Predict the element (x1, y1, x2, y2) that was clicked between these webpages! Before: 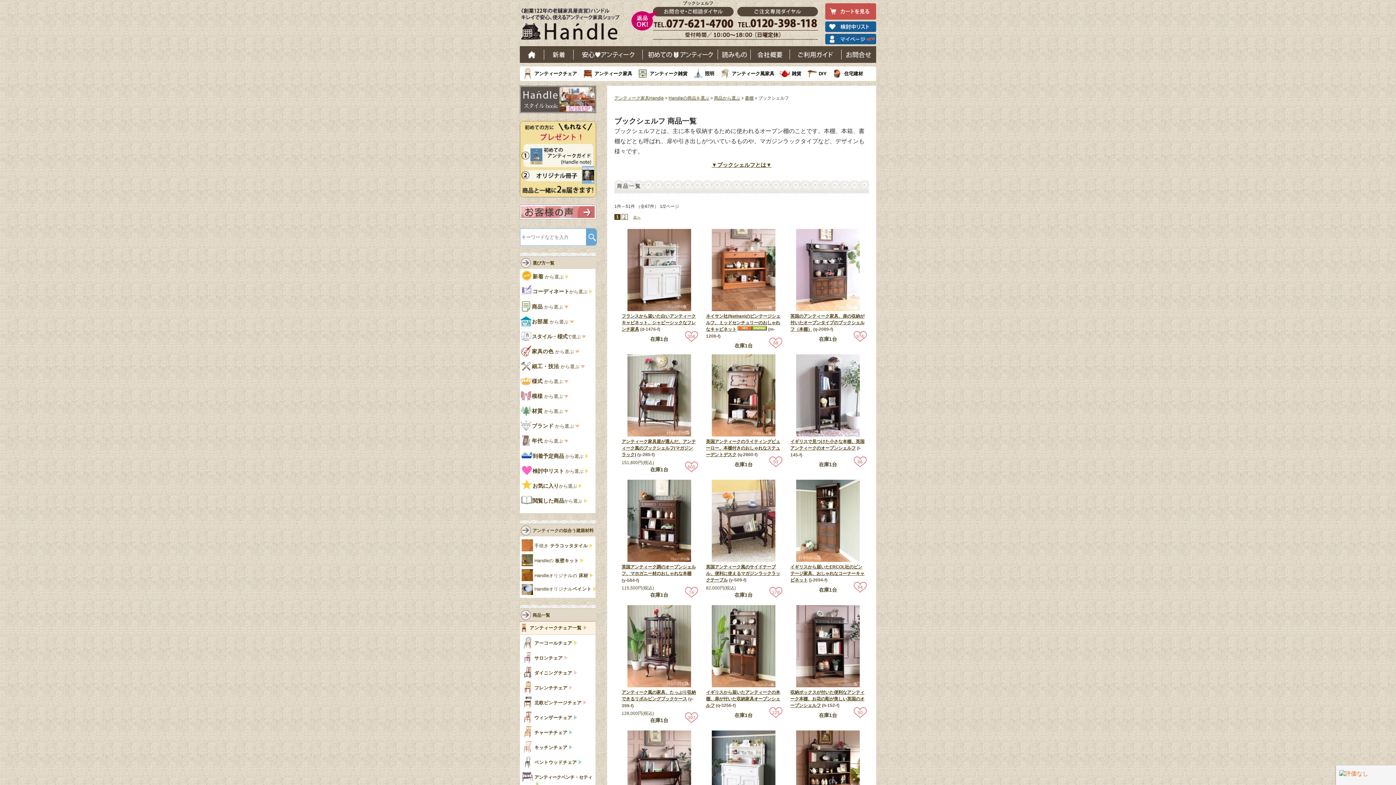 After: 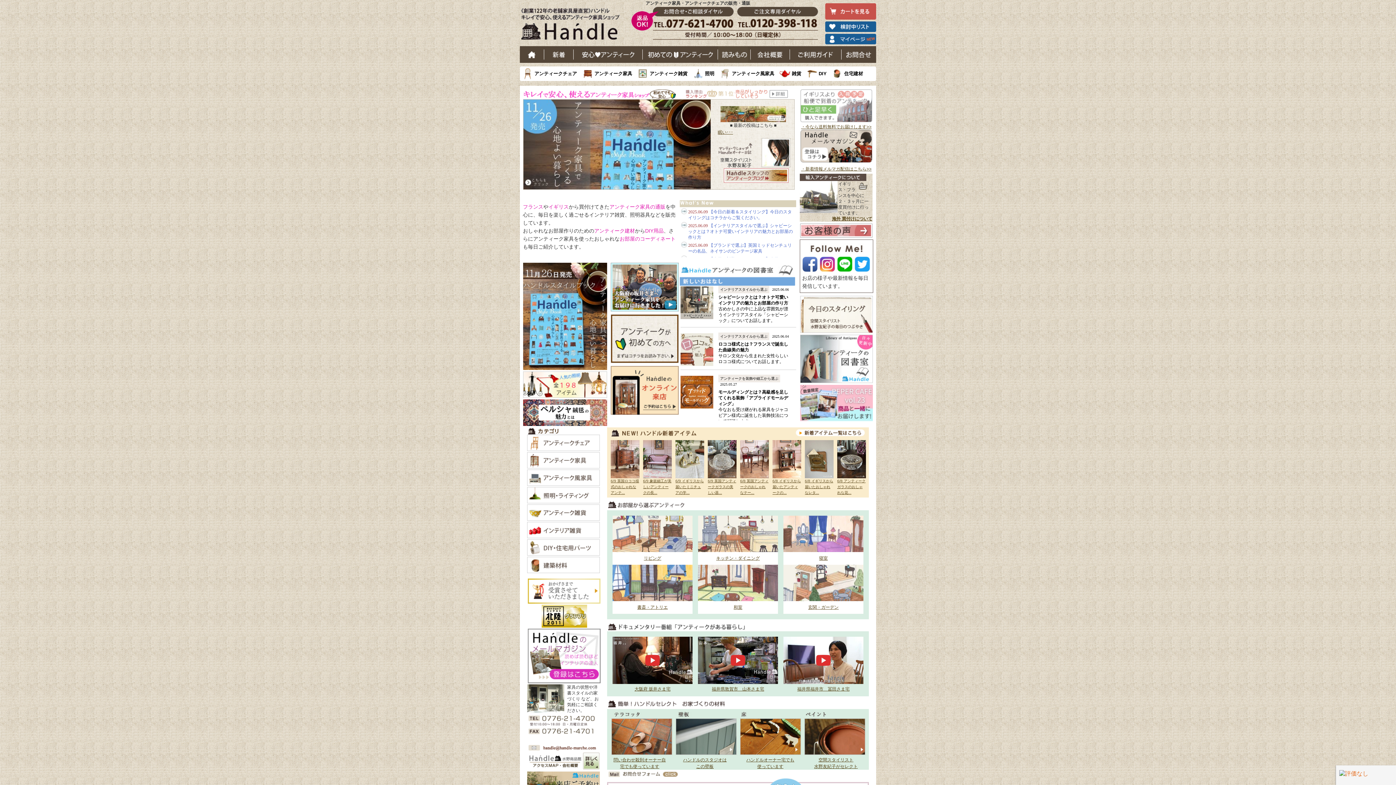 Action: label: ホーム bbox: (520, 46, 544, 62)